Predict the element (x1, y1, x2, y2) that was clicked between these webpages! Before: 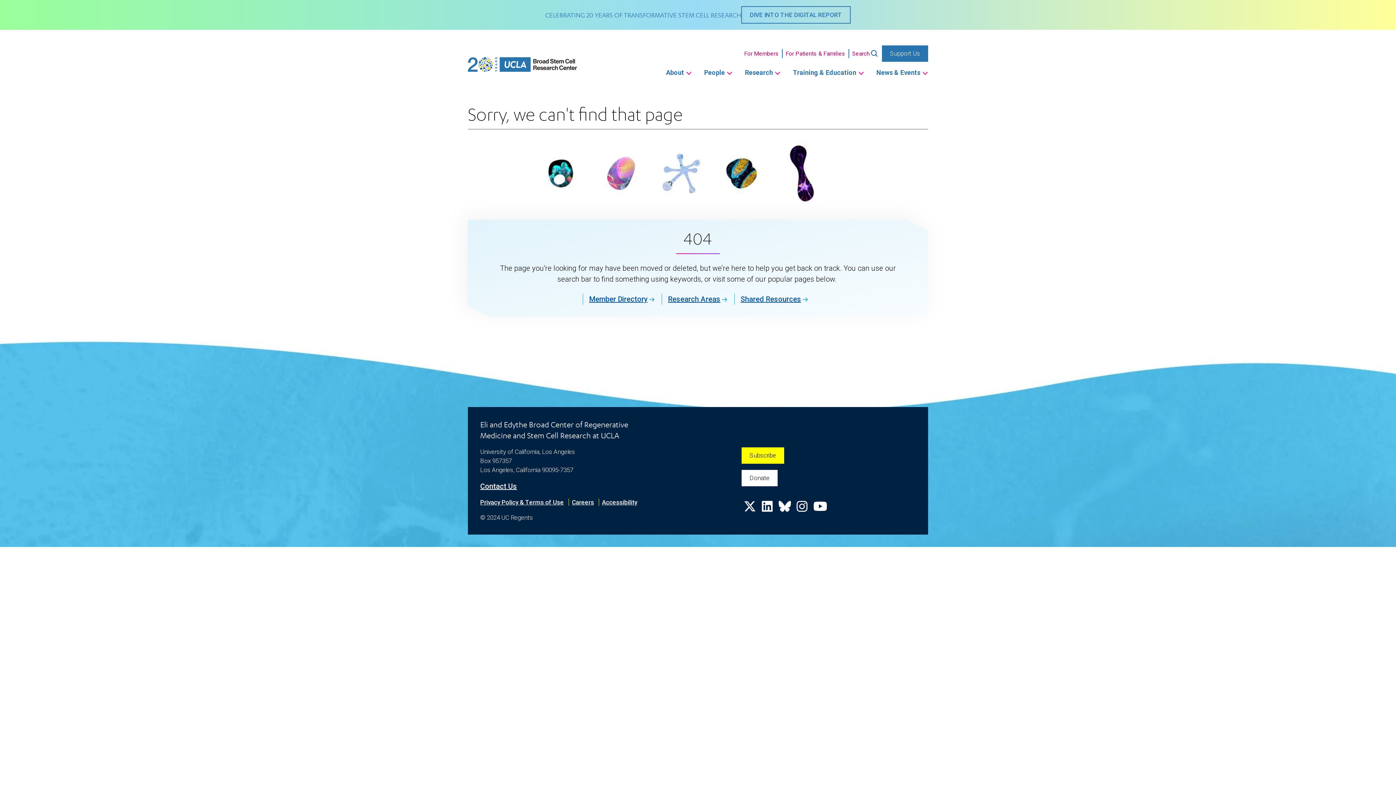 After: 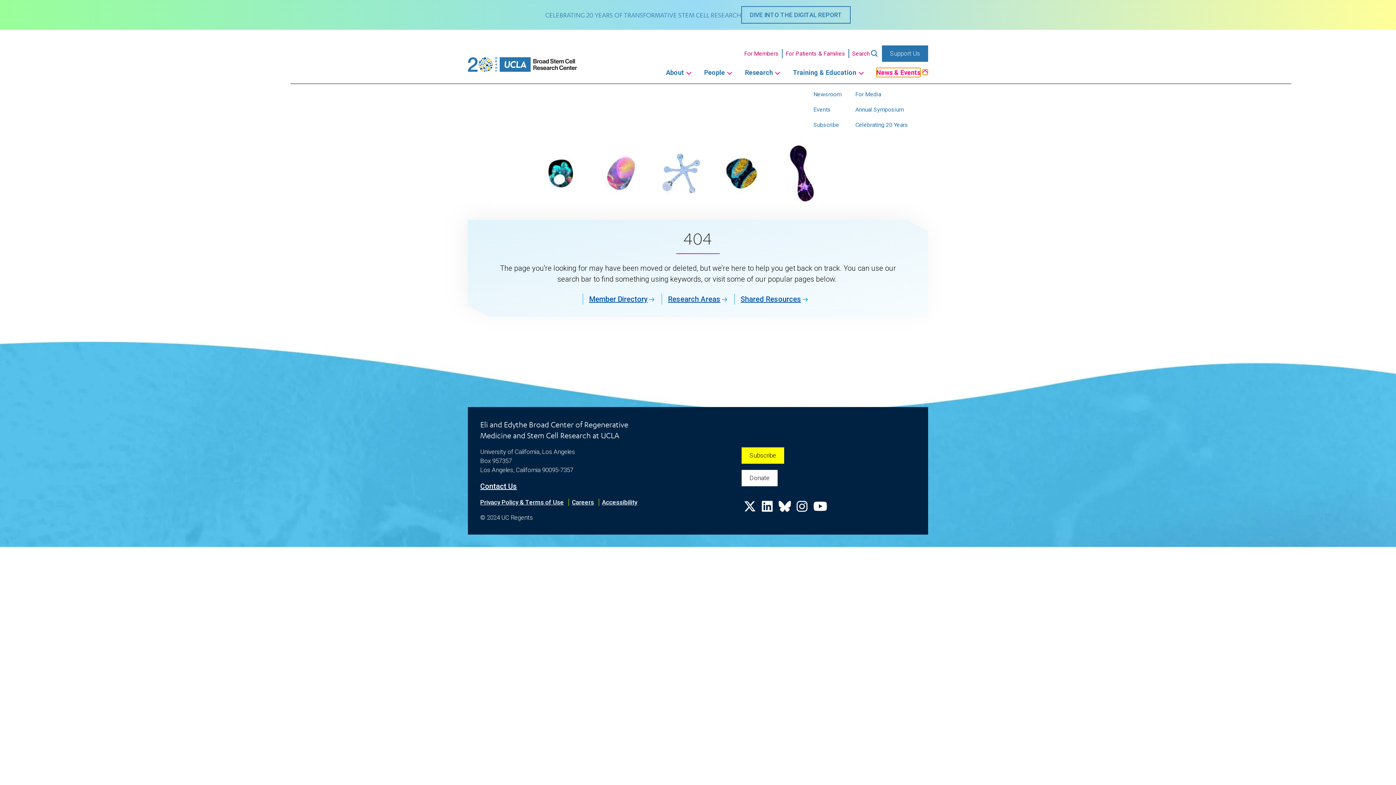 Action: label: News & Events bbox: (876, 67, 920, 76)